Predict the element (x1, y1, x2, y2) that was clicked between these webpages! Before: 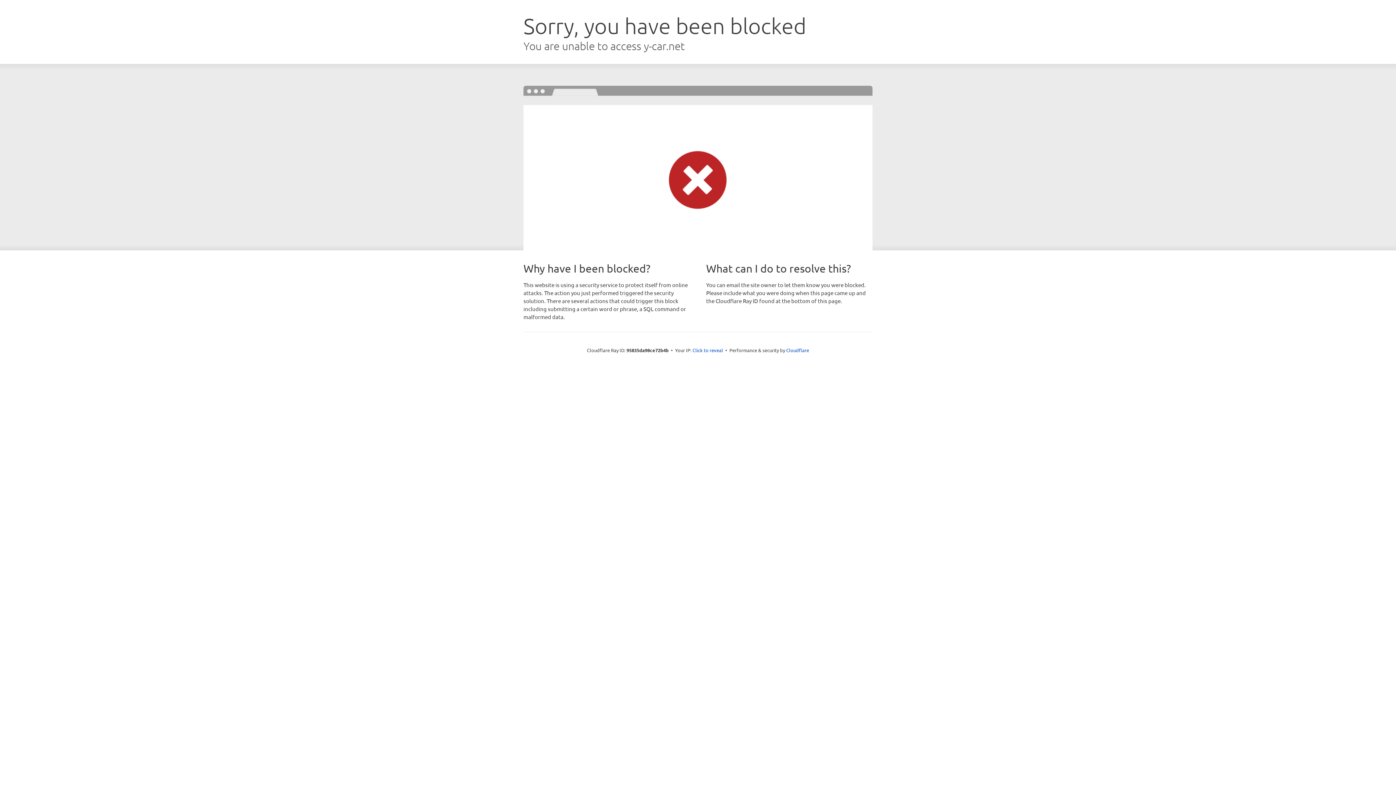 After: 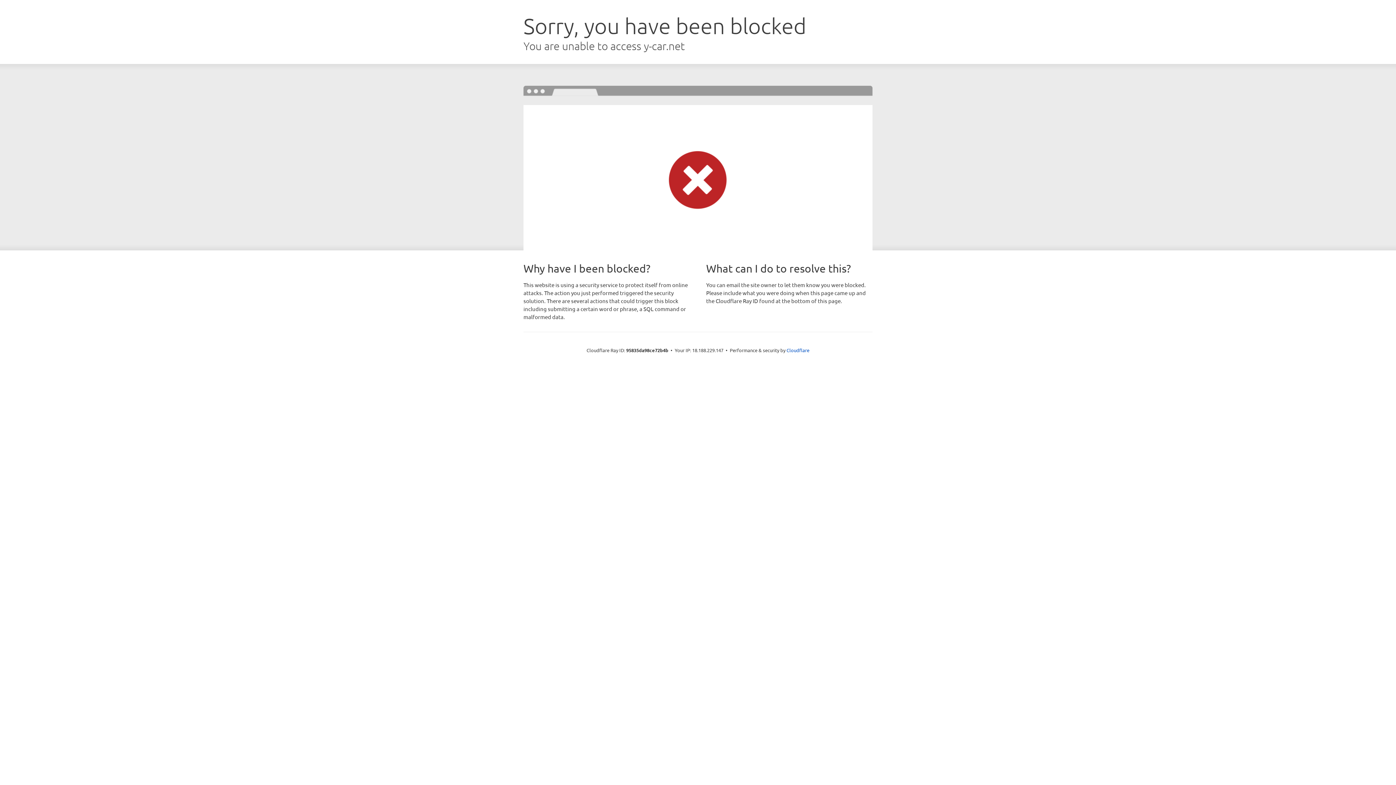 Action: label: Click to reveal bbox: (692, 346, 723, 353)